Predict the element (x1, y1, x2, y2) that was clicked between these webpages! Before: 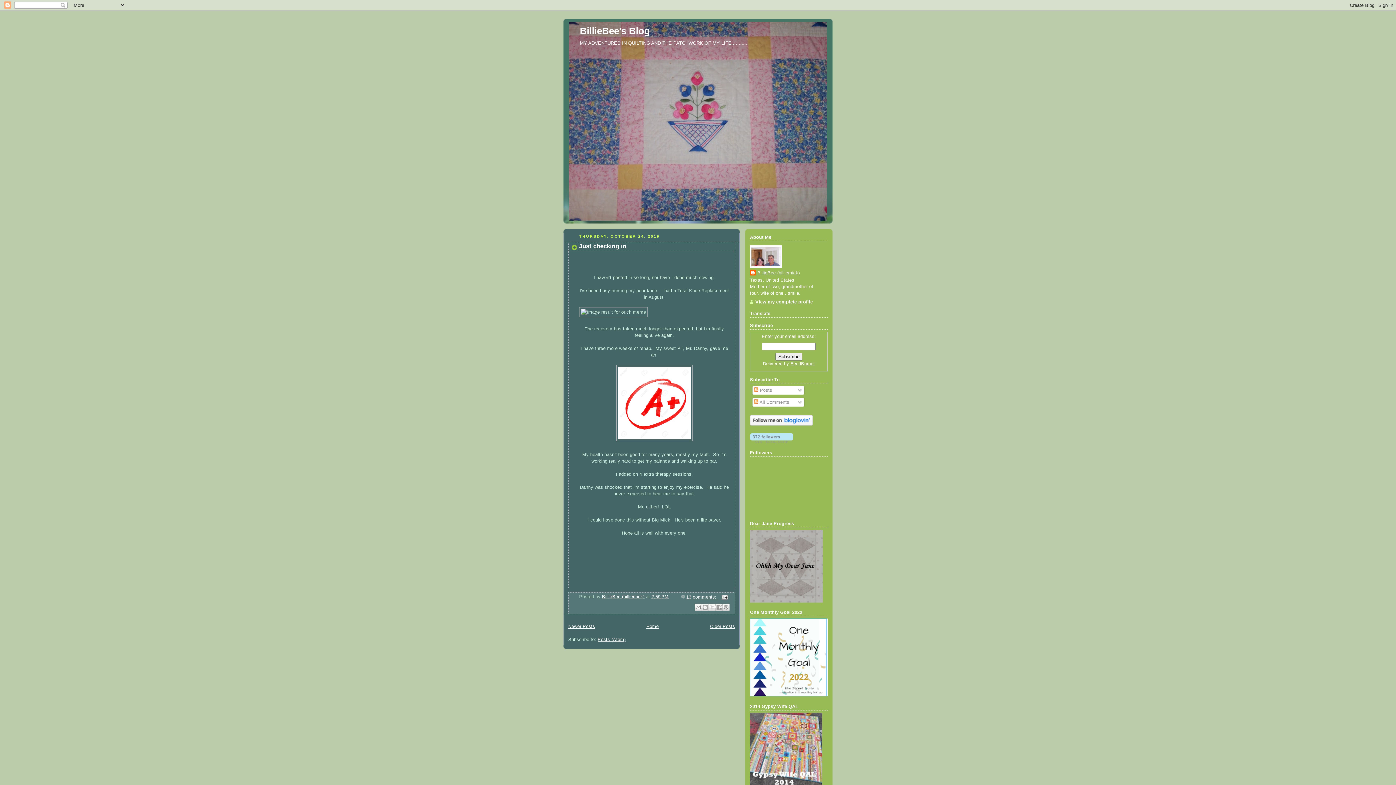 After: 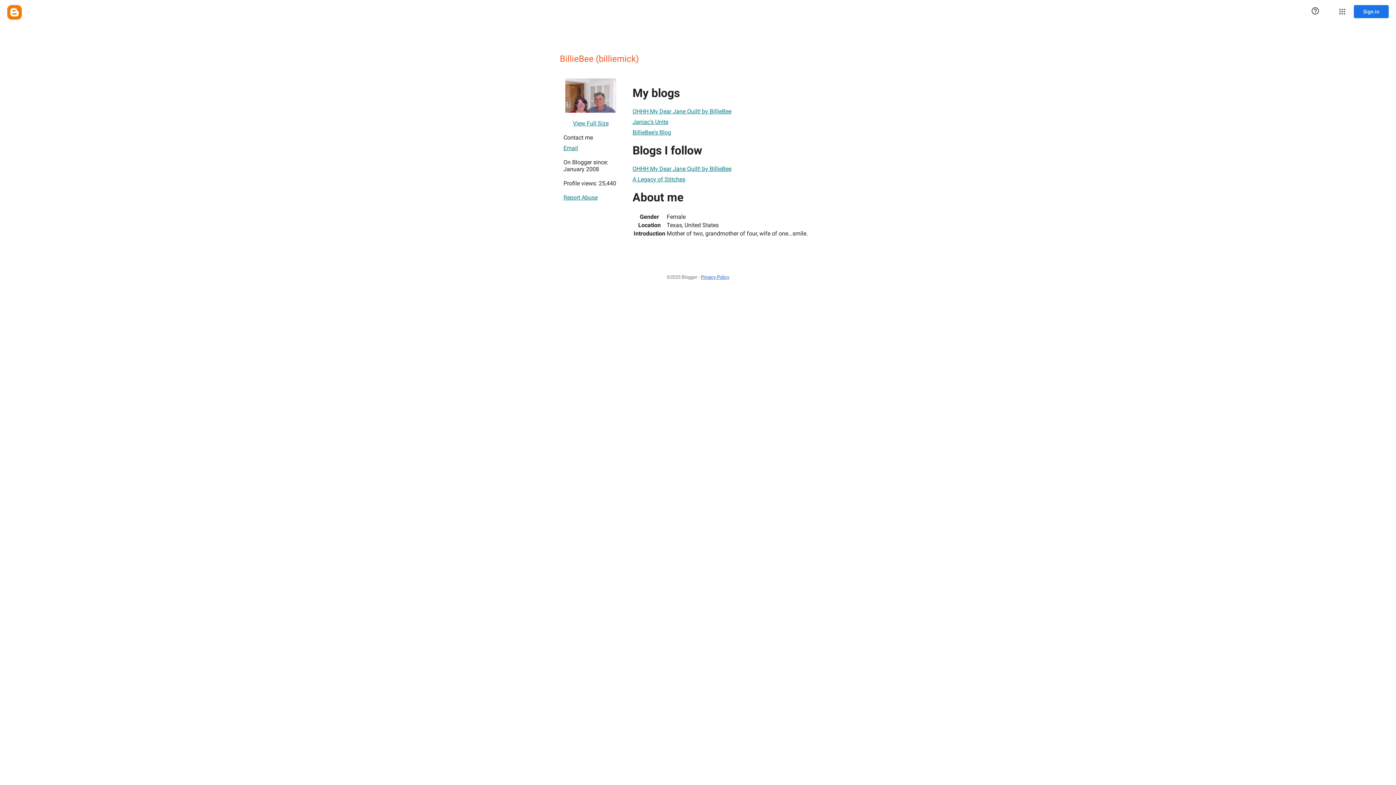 Action: bbox: (602, 594, 644, 599) label: BillieBee (billiemick)